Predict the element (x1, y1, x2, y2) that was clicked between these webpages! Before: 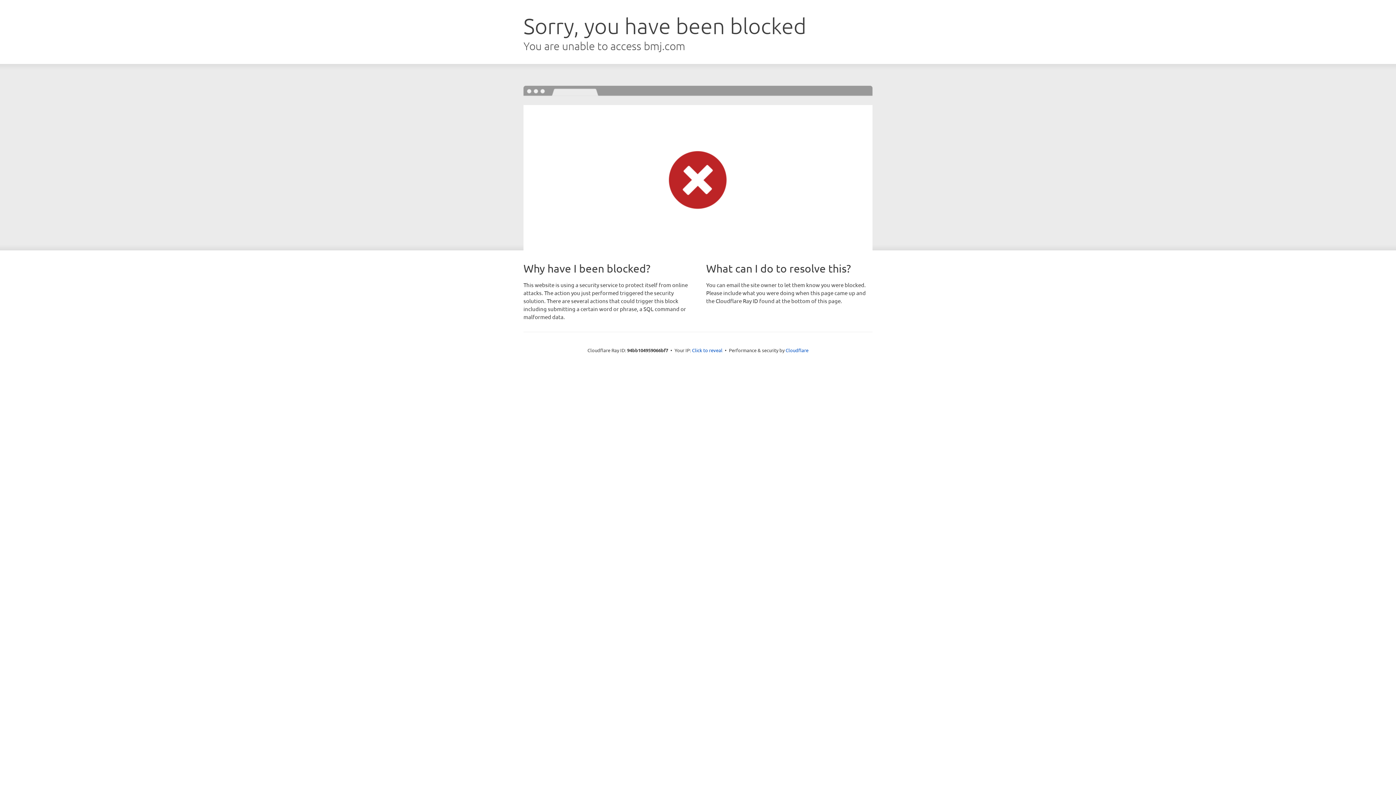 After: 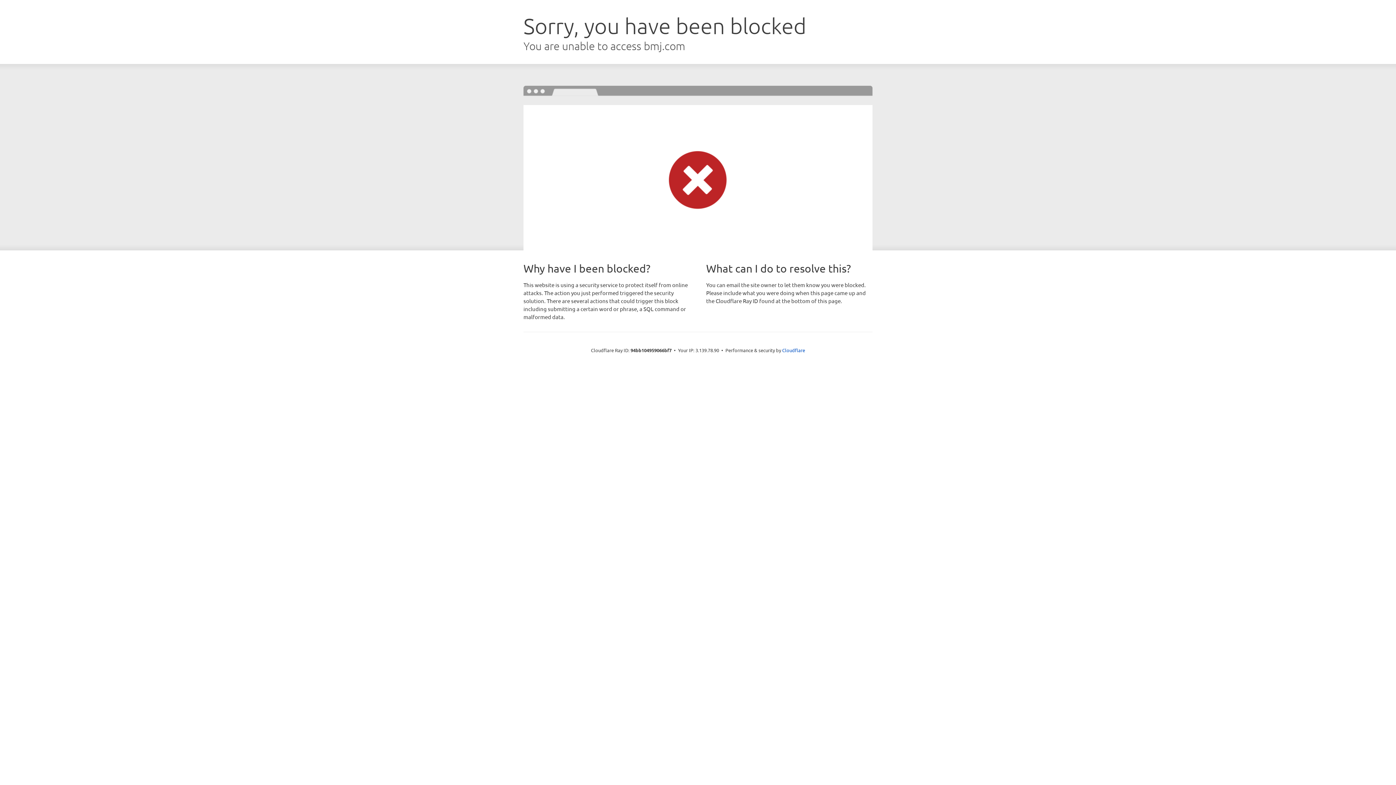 Action: bbox: (692, 346, 722, 353) label: Click to reveal